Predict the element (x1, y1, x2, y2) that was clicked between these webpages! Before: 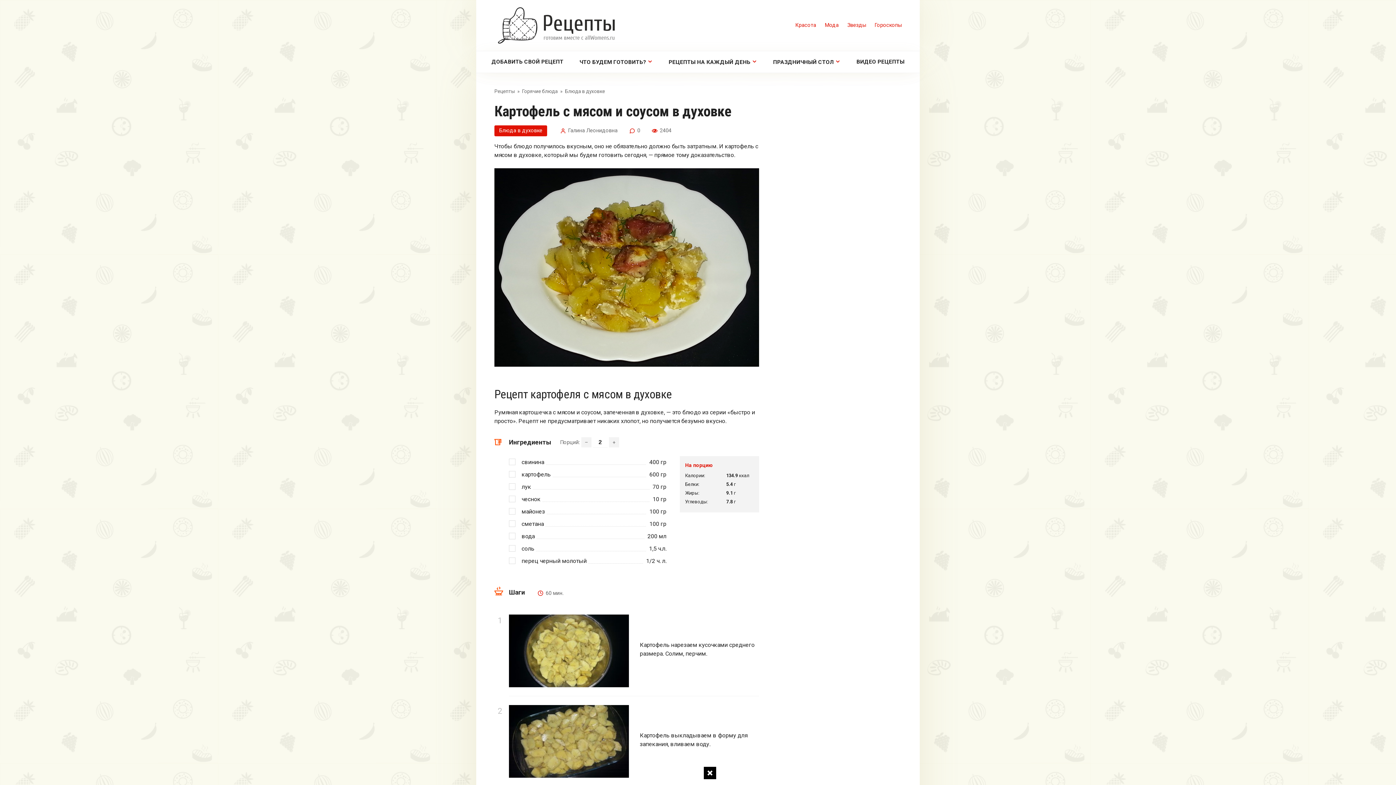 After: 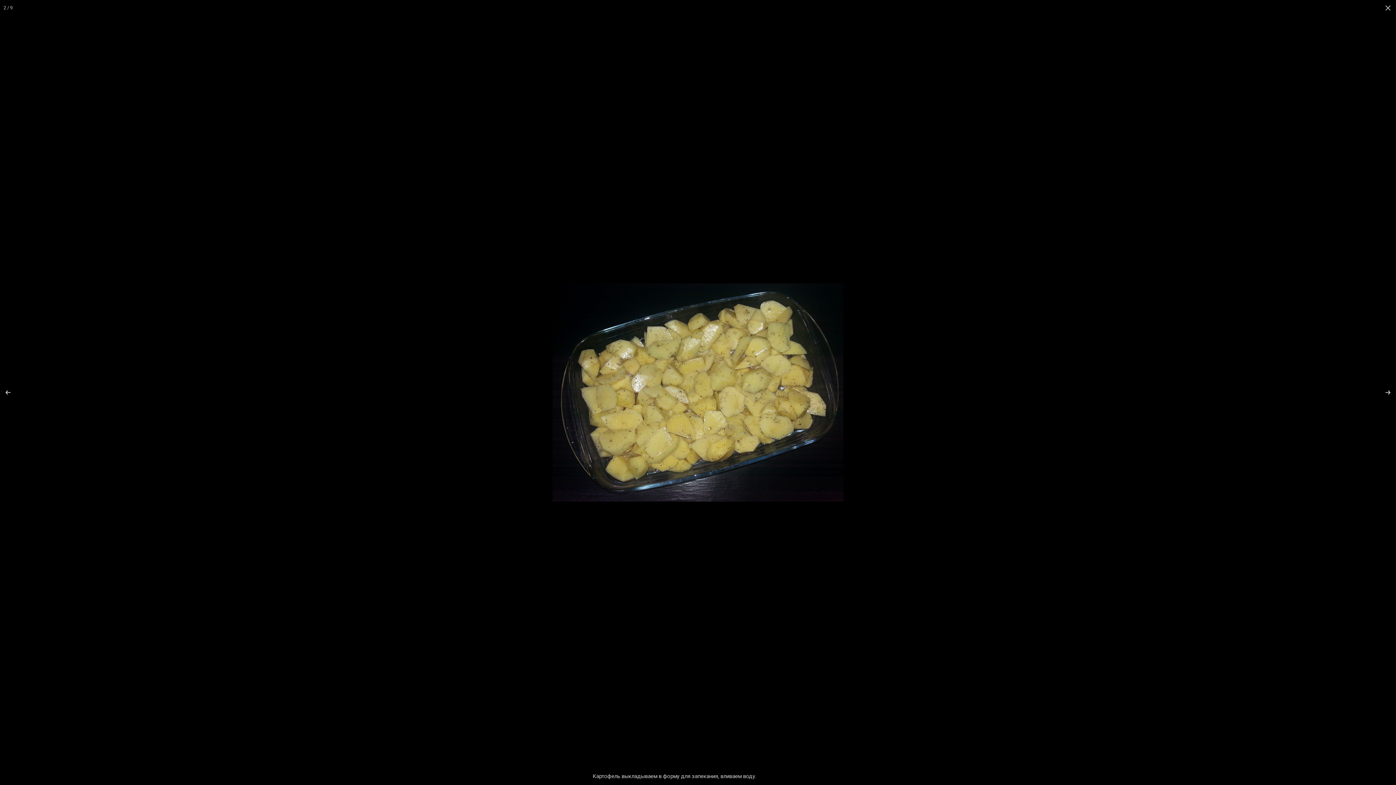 Action: bbox: (509, 737, 629, 744)